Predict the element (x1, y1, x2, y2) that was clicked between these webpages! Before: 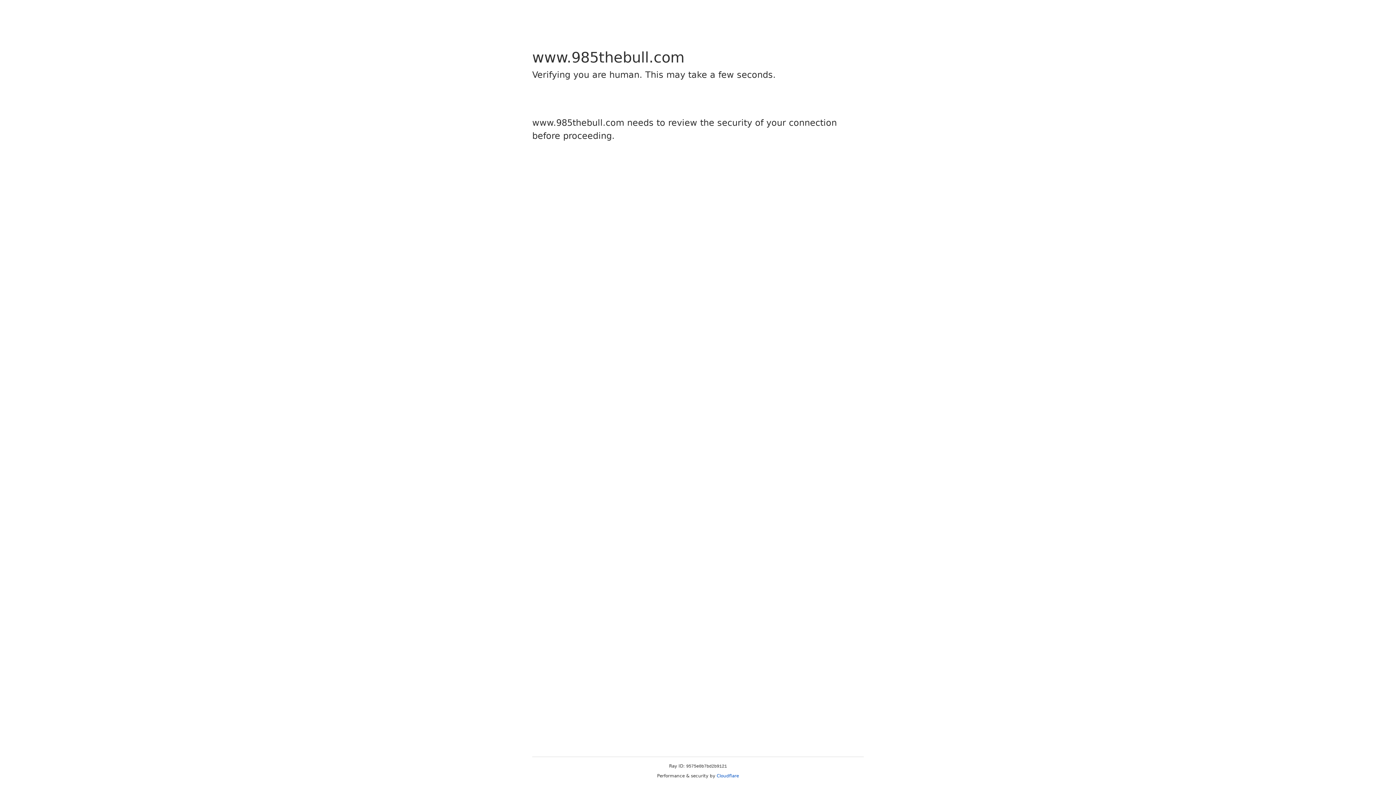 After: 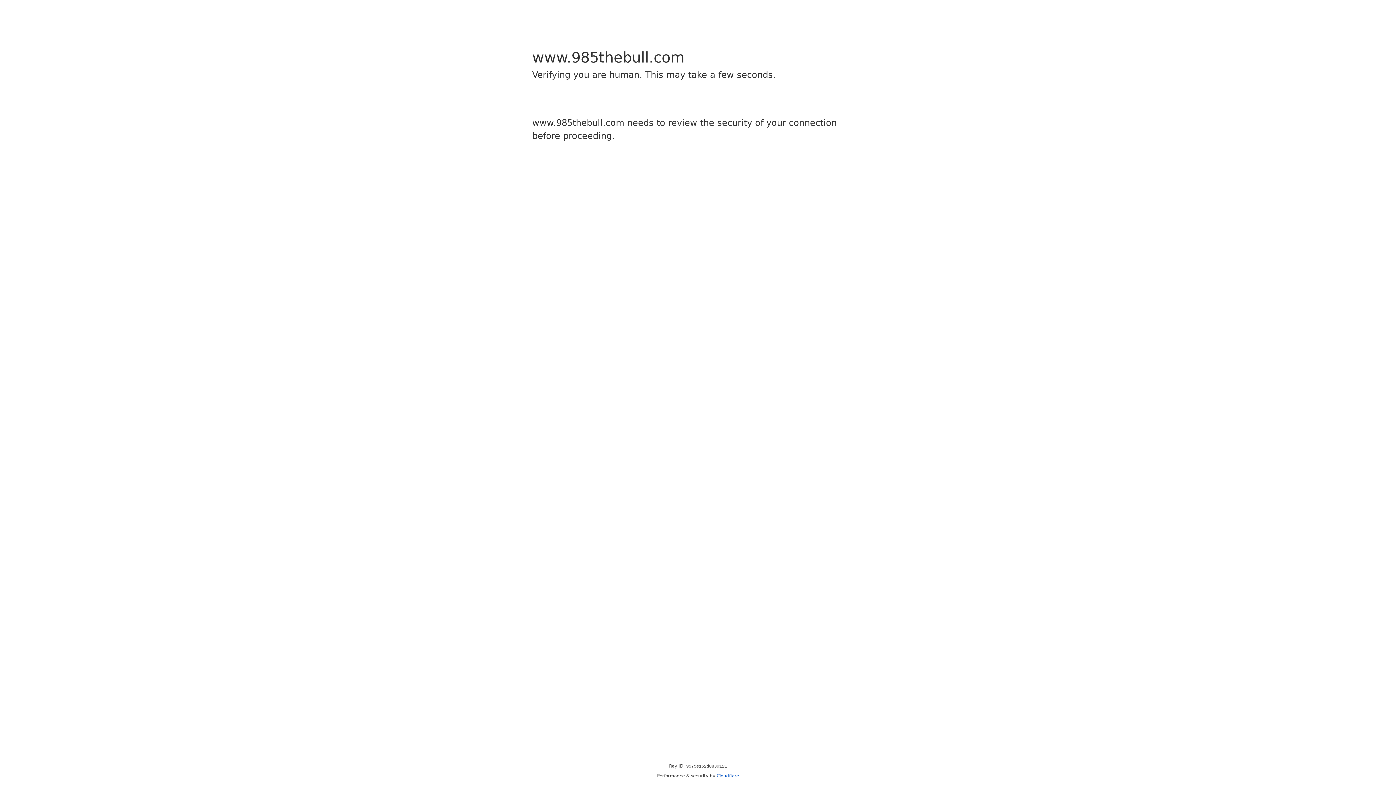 Action: bbox: (716, 773, 739, 778) label: Cloudflare